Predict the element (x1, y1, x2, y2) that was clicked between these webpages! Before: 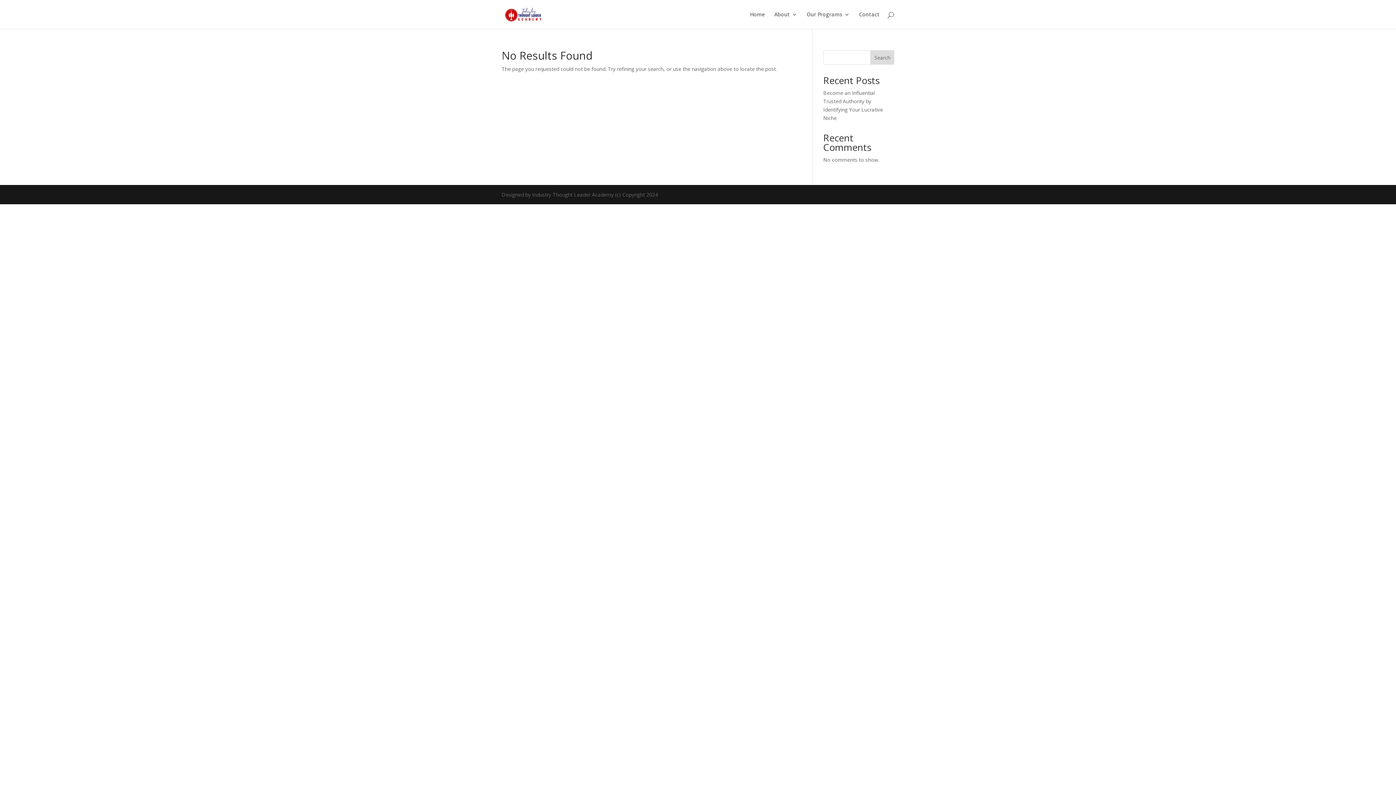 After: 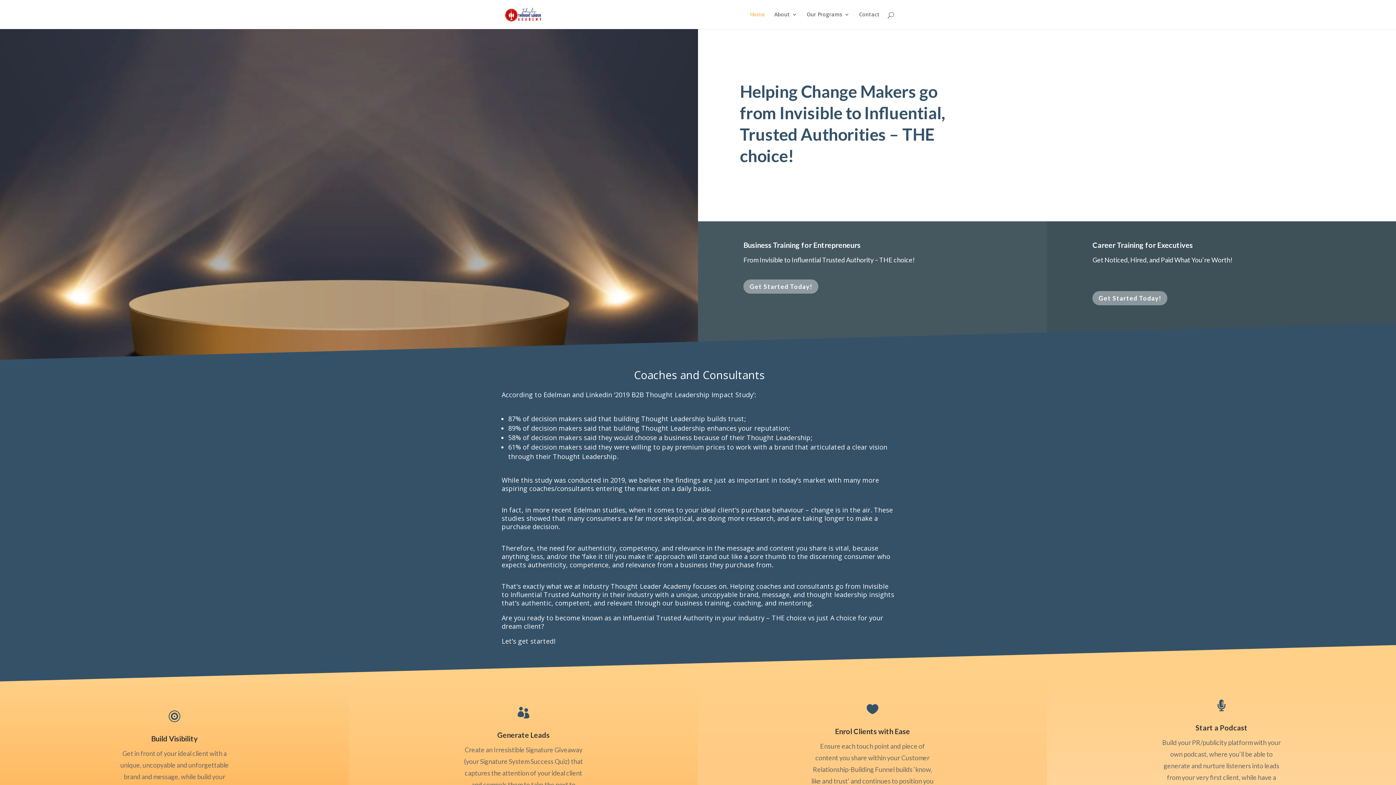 Action: bbox: (503, 10, 544, 17)